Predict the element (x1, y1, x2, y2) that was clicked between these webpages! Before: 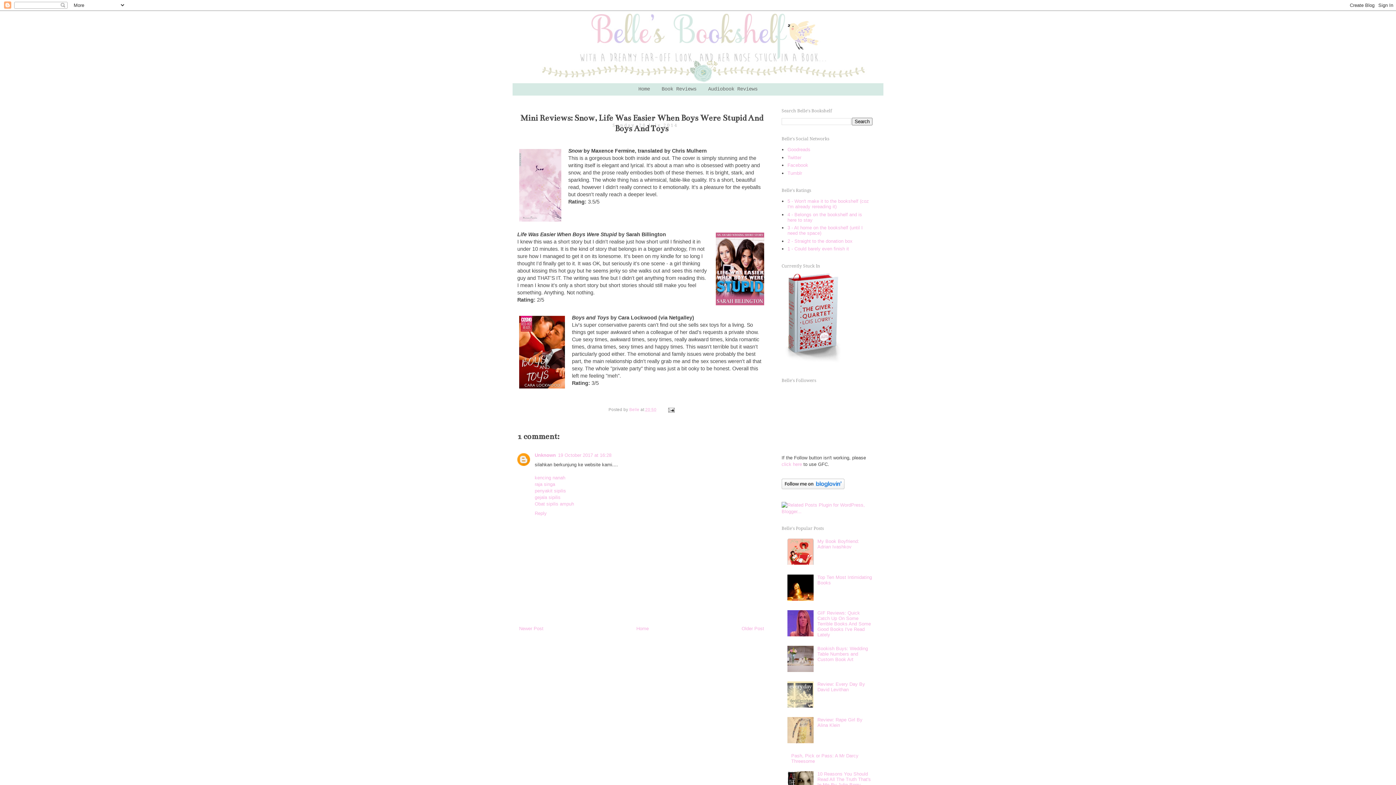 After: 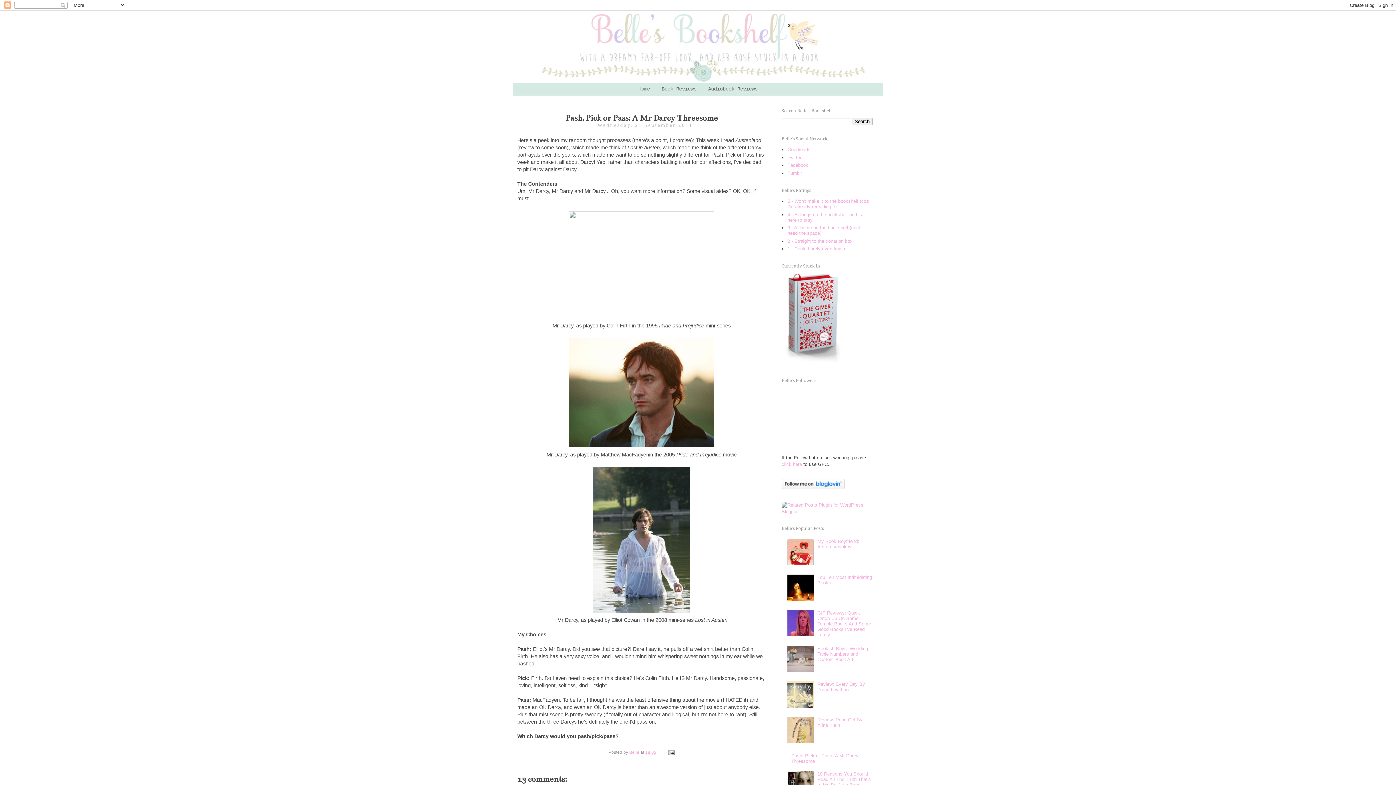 Action: label: Pash, Pick or Pass: A Mr Darcy Threesome bbox: (791, 753, 858, 764)